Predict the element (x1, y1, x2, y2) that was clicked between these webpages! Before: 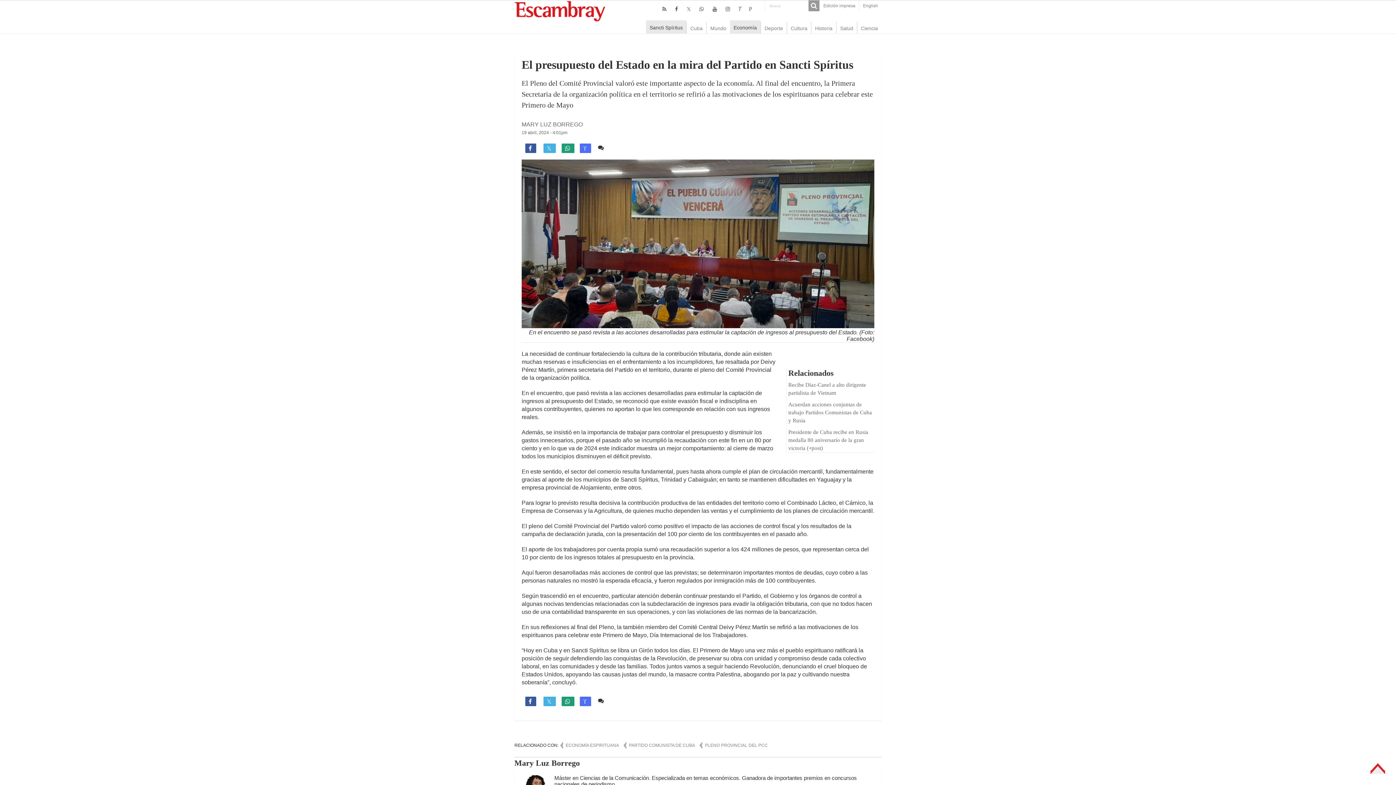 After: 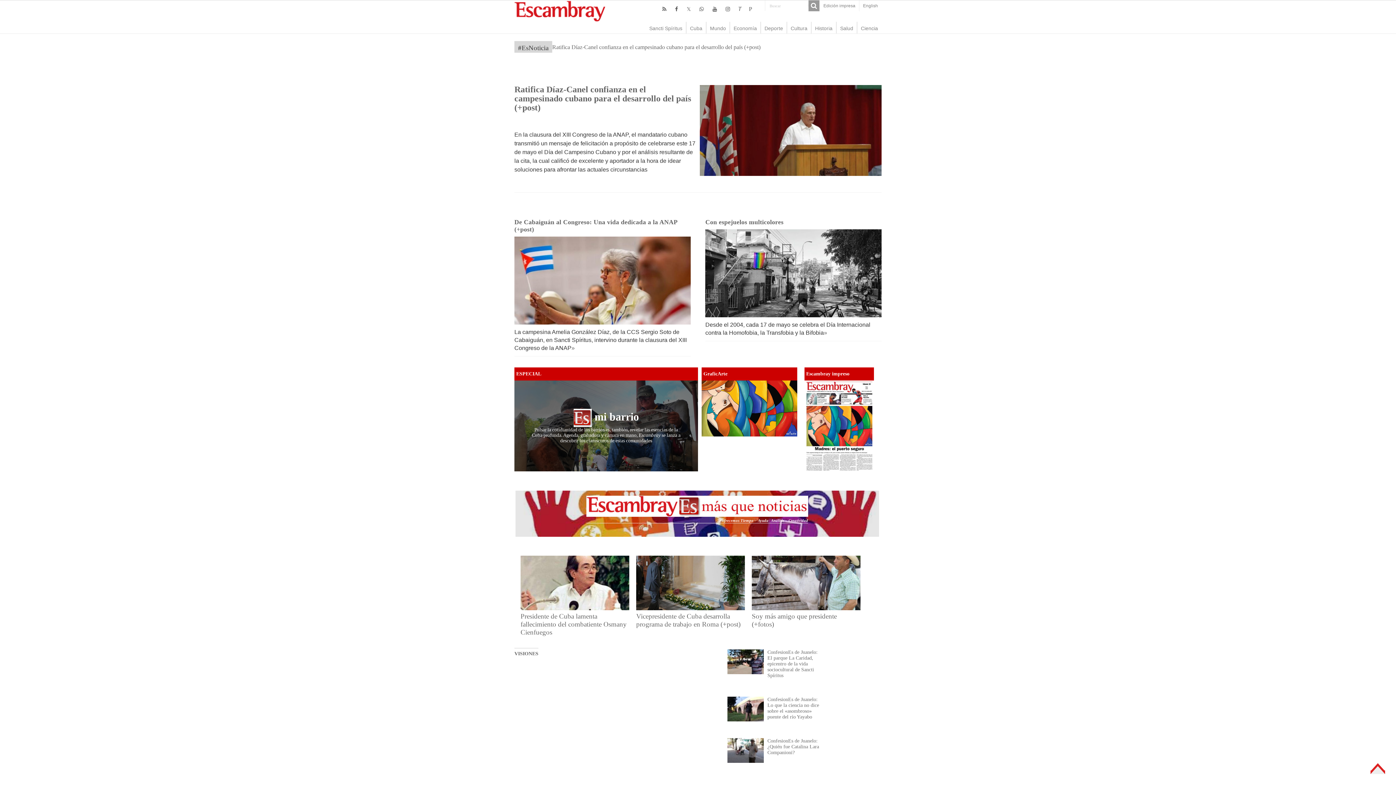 Action: bbox: (514, 8, 605, 13)